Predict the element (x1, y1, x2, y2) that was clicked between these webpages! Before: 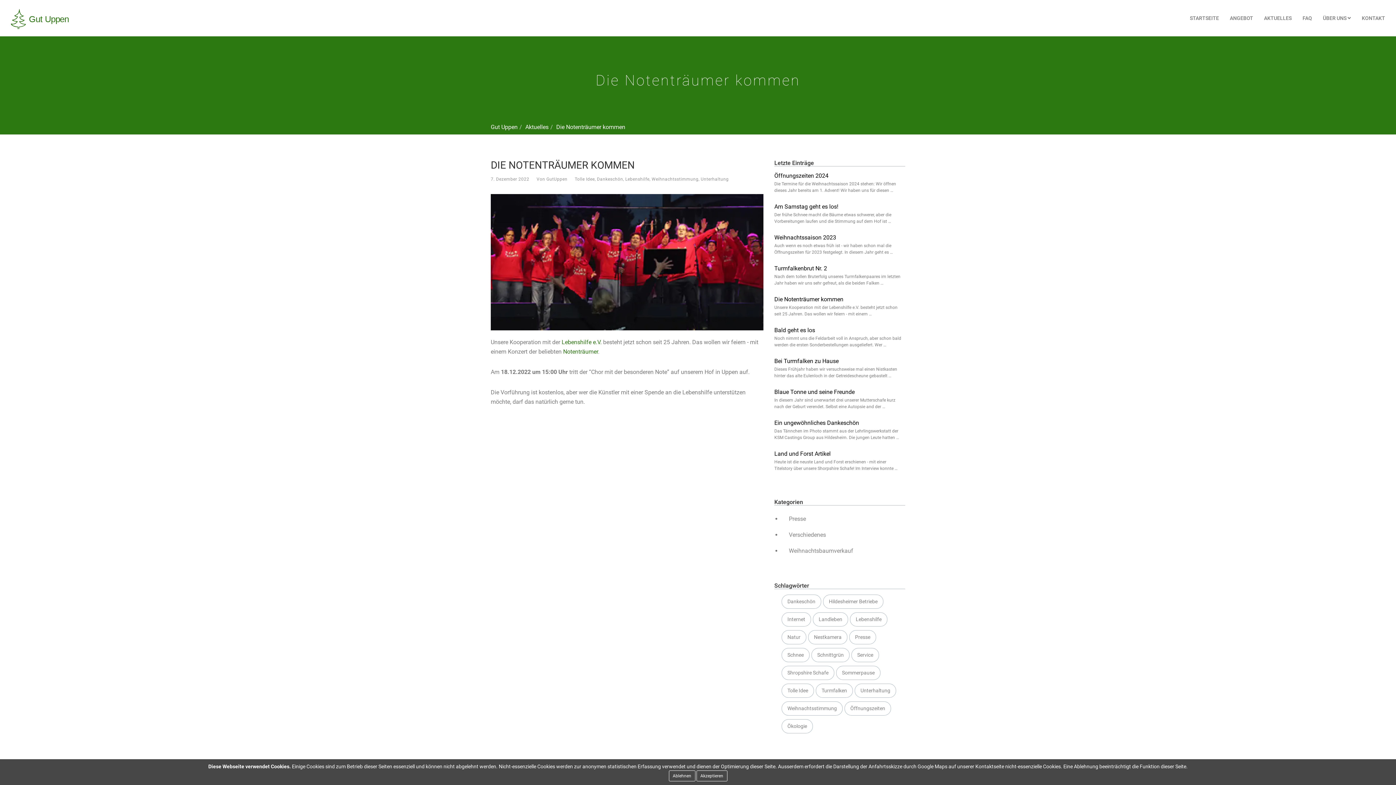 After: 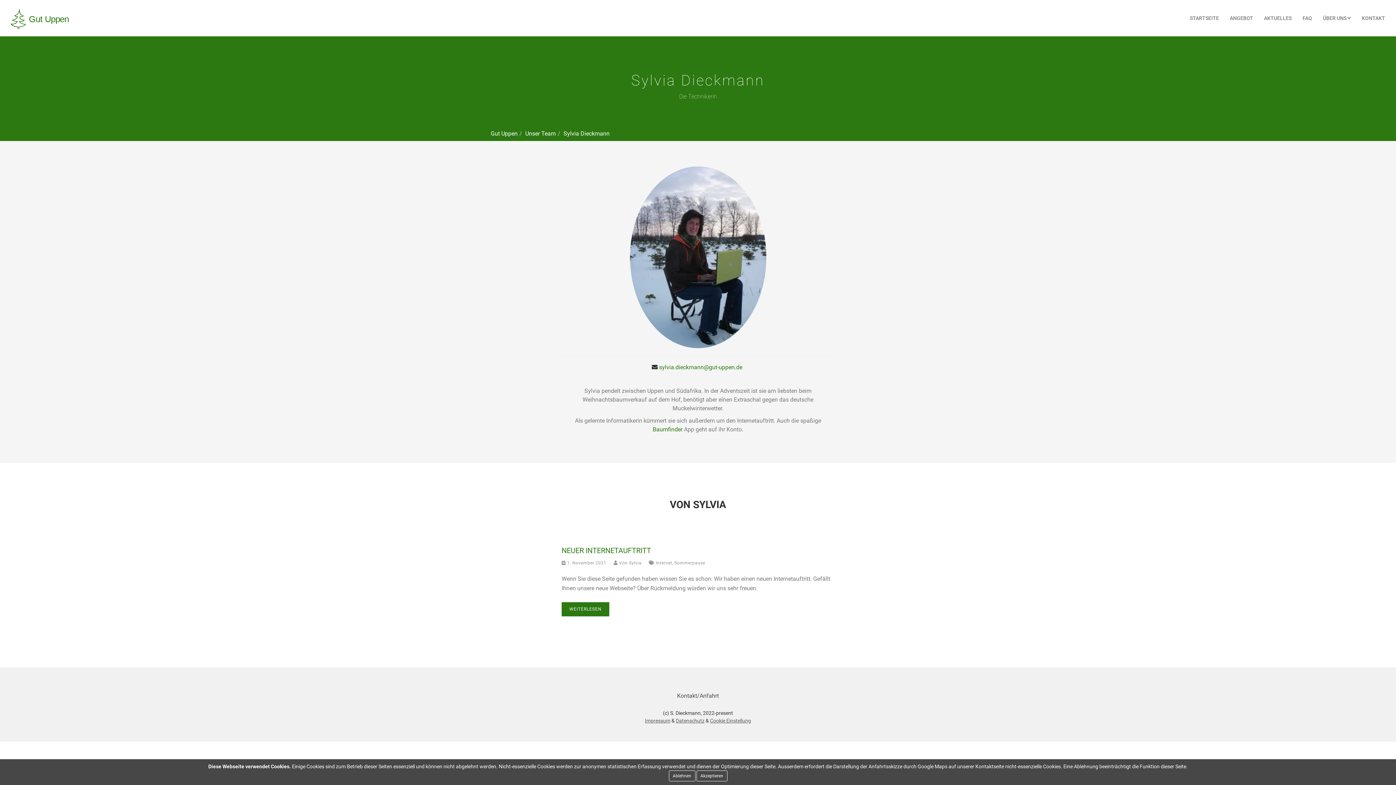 Action: bbox: (546, 176, 567, 181) label: GutUppen